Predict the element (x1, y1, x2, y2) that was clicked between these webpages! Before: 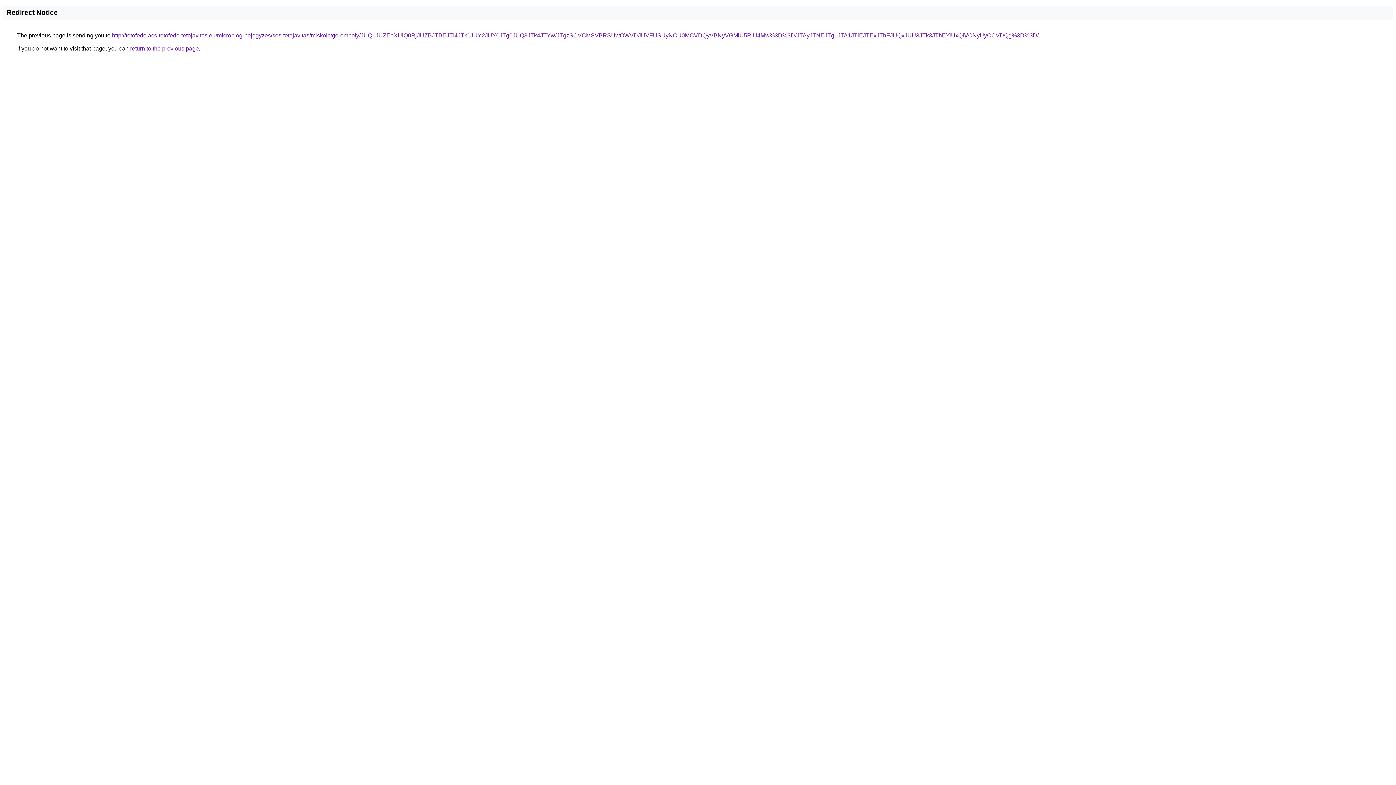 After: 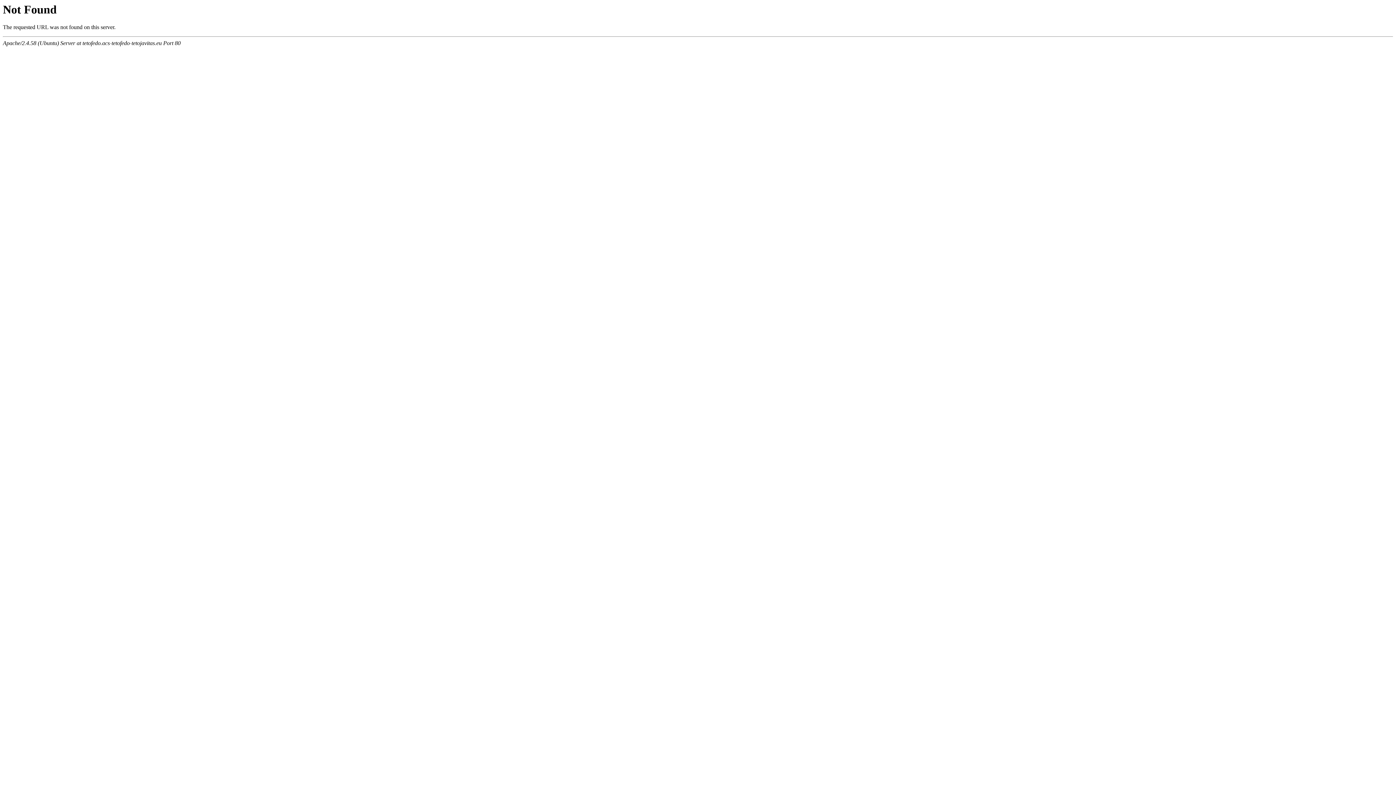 Action: label: http://tetofedo.acs-tetofedo-tetojavitas.eu/microblog-bejegyzes/sos-tetojavitas/miskolc/goromboly/JUQ1JUZEeXUlQ0RjJUZBJTBEJTI4JTk1JUY2JUY0JTg0JUQ3JTk4JTYw/JTgzSCVCMSVBRSUwOWVDJUVFUSUyNCU0MCVDQyVBNyVGMiU5RiU4Mw%3D%3D/JTAyJTNEJTg1JTA1JTlEJTExJThFJUQxJUU3JTk3JThEYiUxQiVCNyUyOCVDQg%3D%3D/ bbox: (112, 32, 1038, 38)